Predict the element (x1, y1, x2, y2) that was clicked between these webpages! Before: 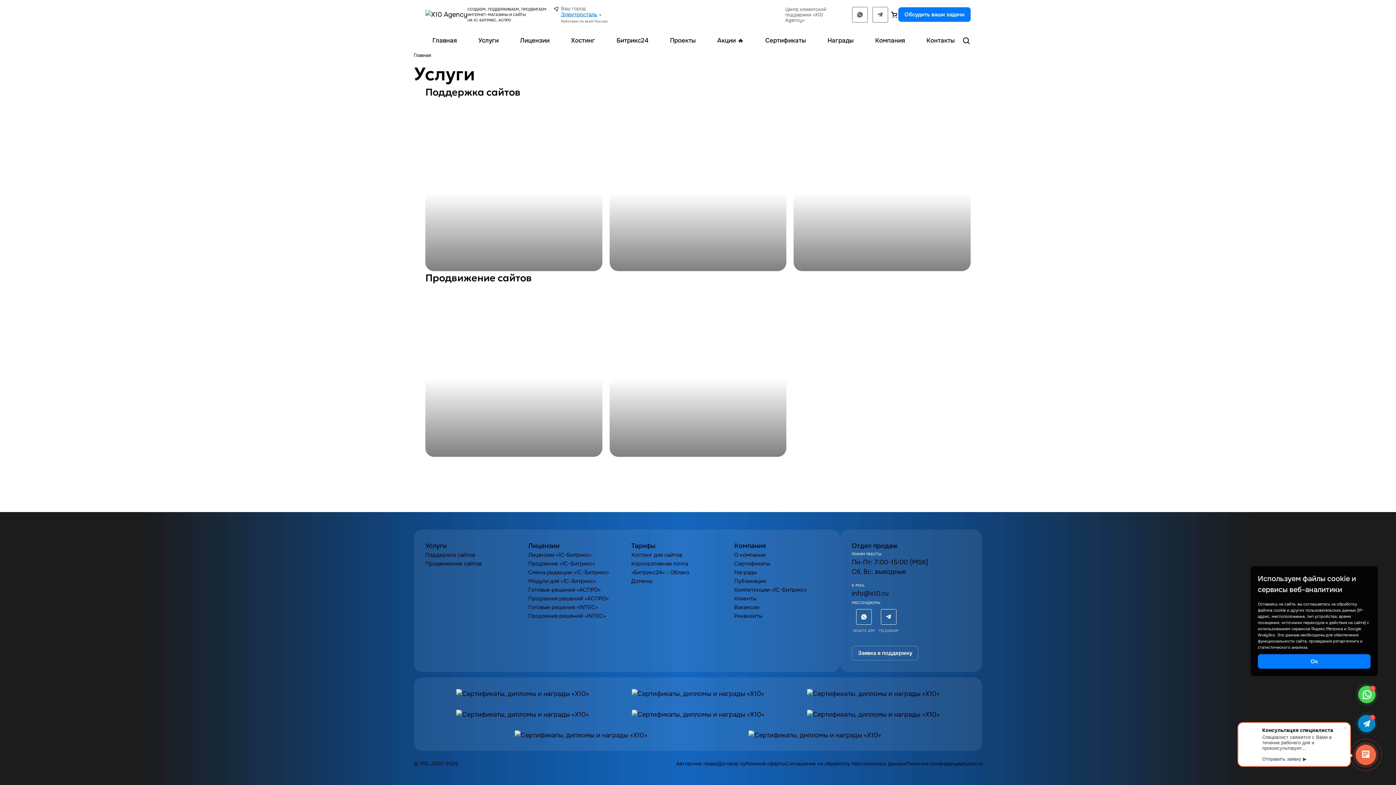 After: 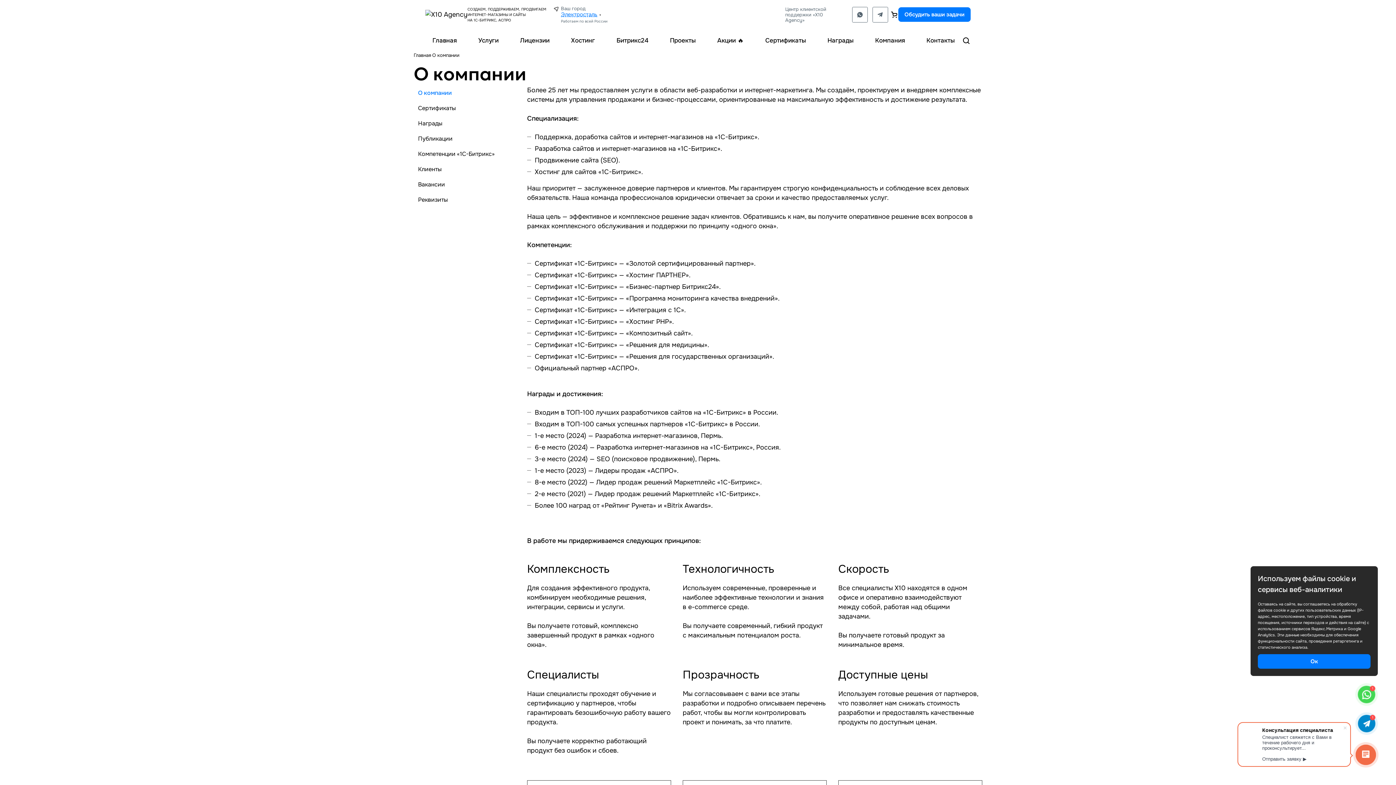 Action: bbox: (872, 29, 908, 52) label: Компания